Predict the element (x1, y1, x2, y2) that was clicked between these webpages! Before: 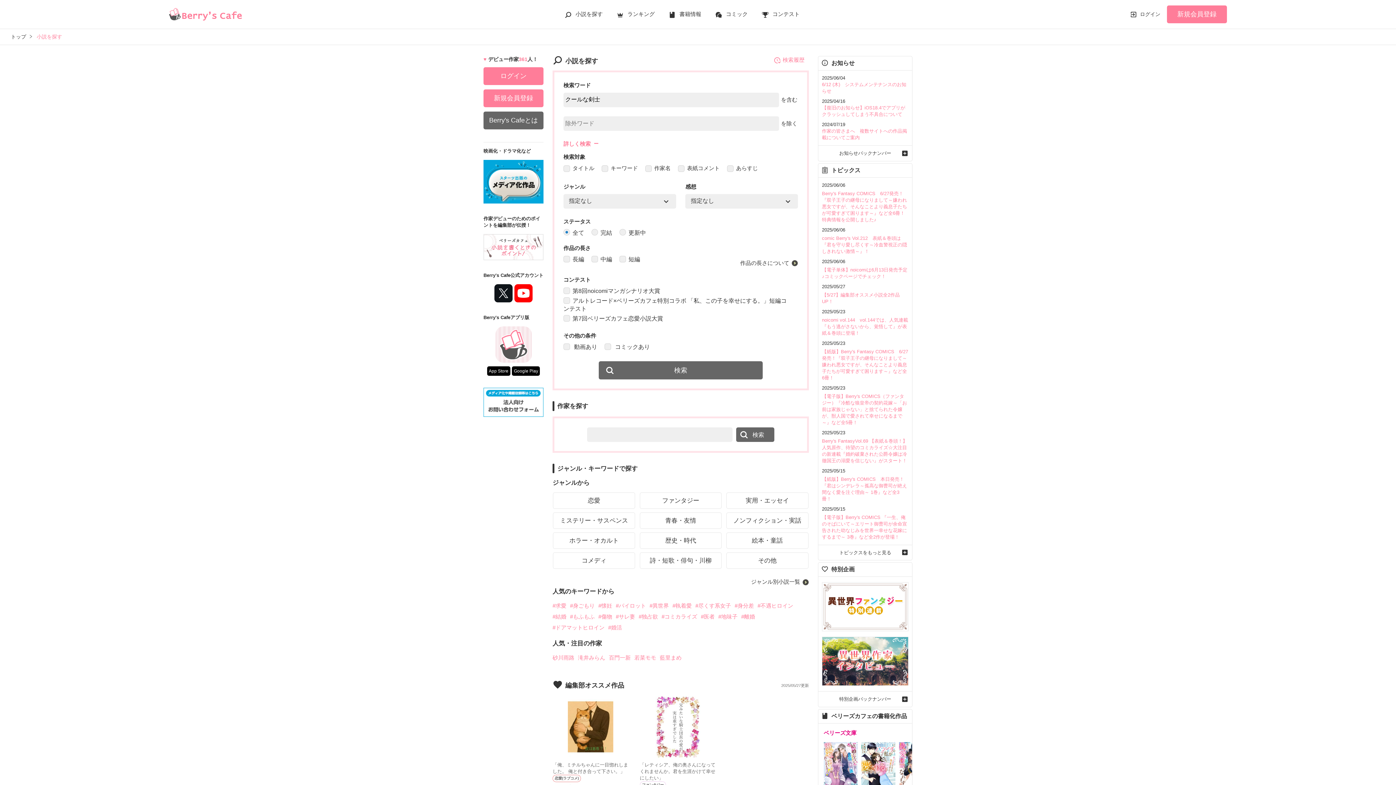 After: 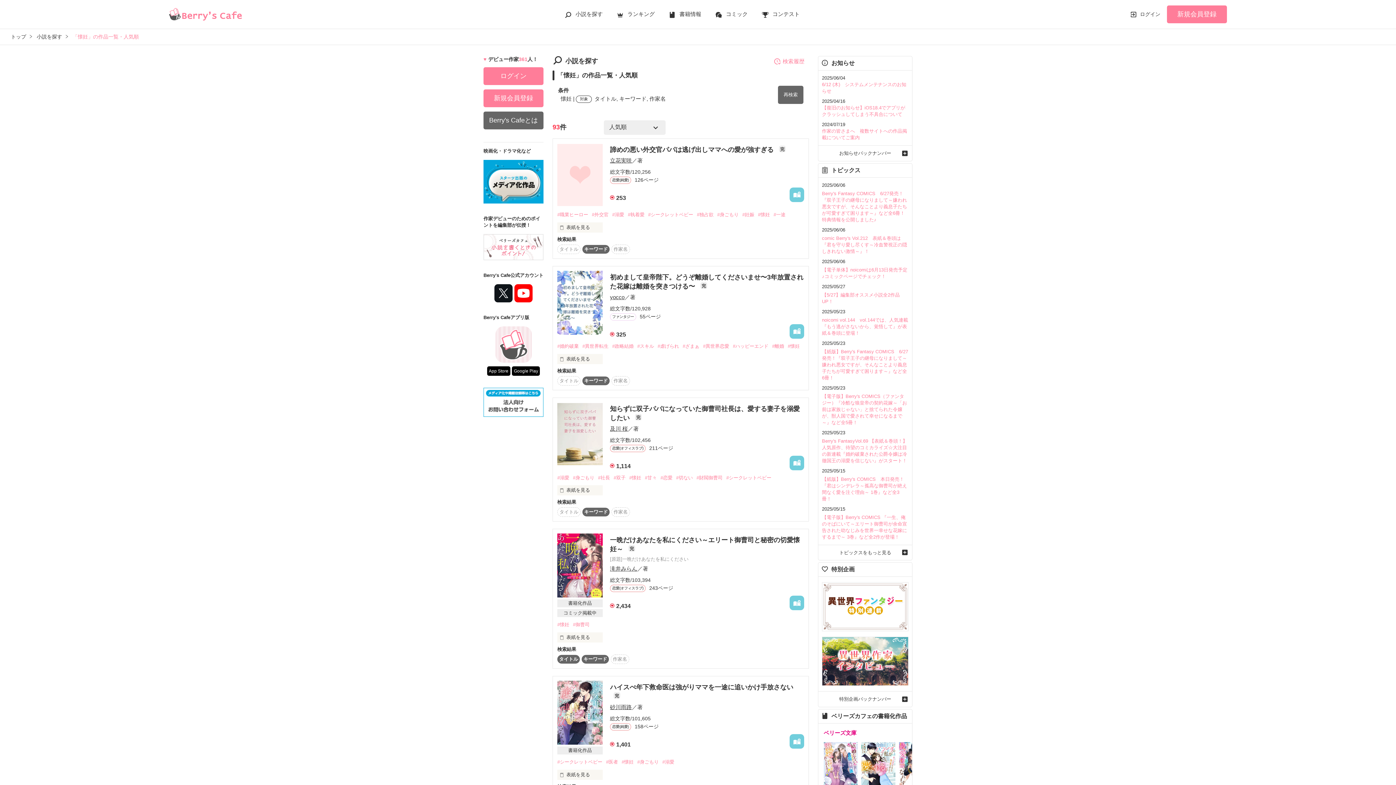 Action: bbox: (598, 601, 615, 610) label: #懐妊